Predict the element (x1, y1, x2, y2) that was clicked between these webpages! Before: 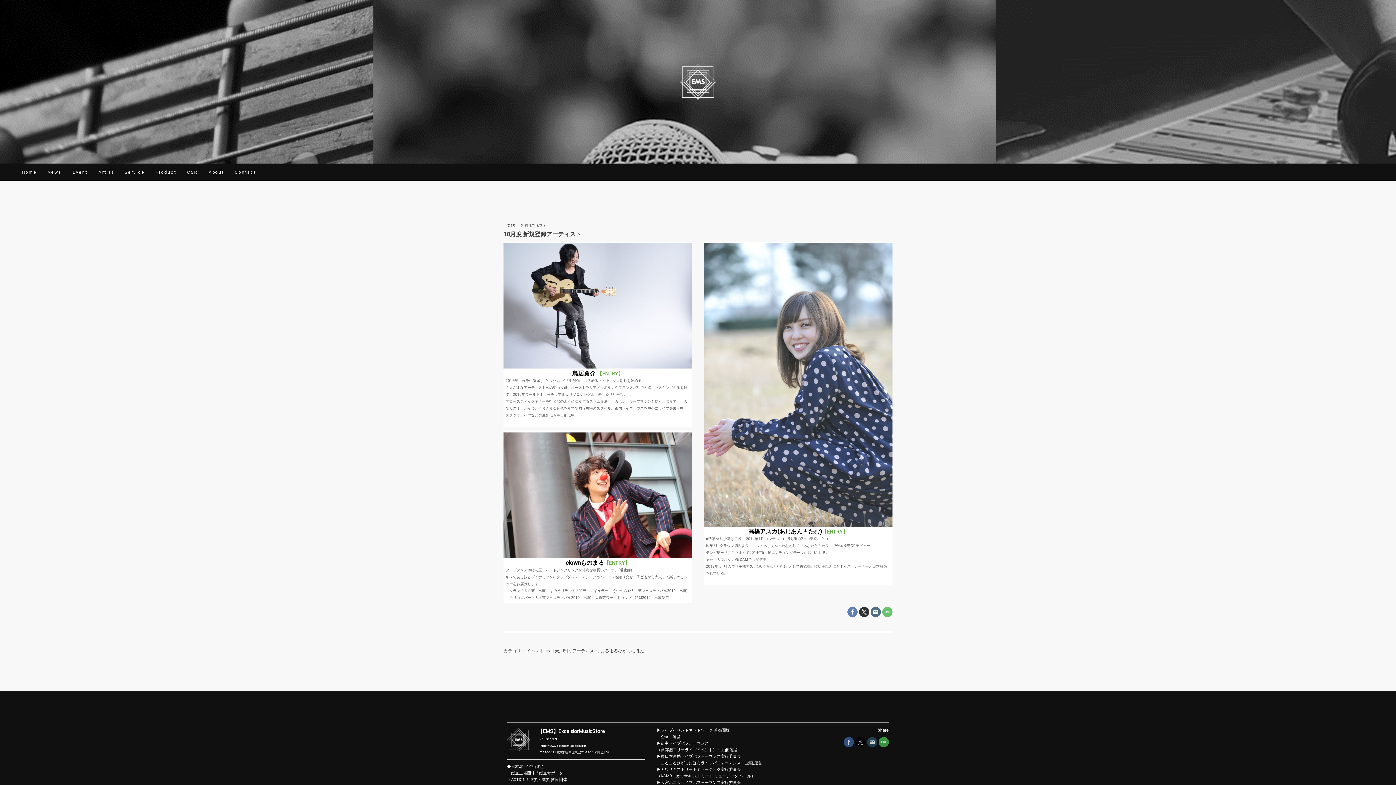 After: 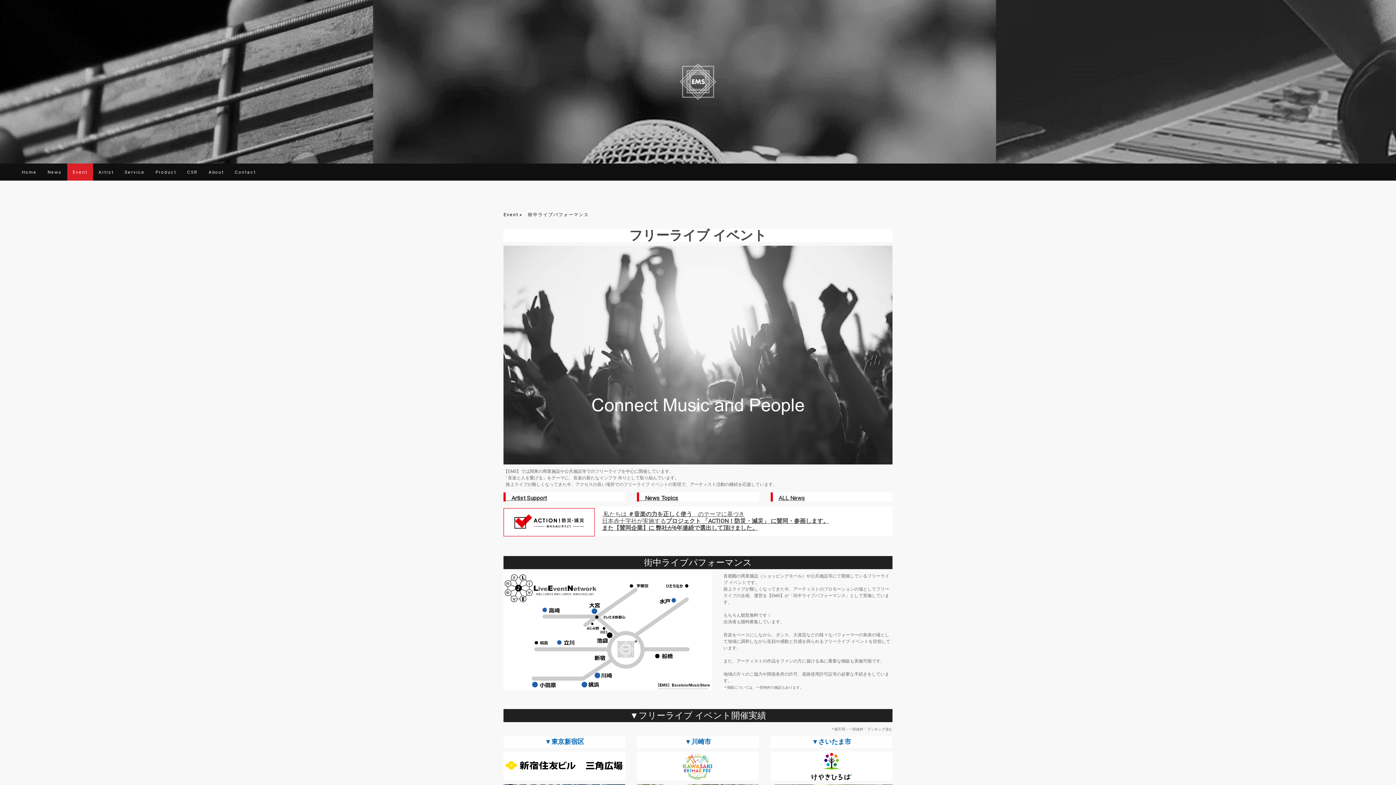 Action: label: ▶街中ライブパフォーマンス bbox: (656, 741, 708, 746)